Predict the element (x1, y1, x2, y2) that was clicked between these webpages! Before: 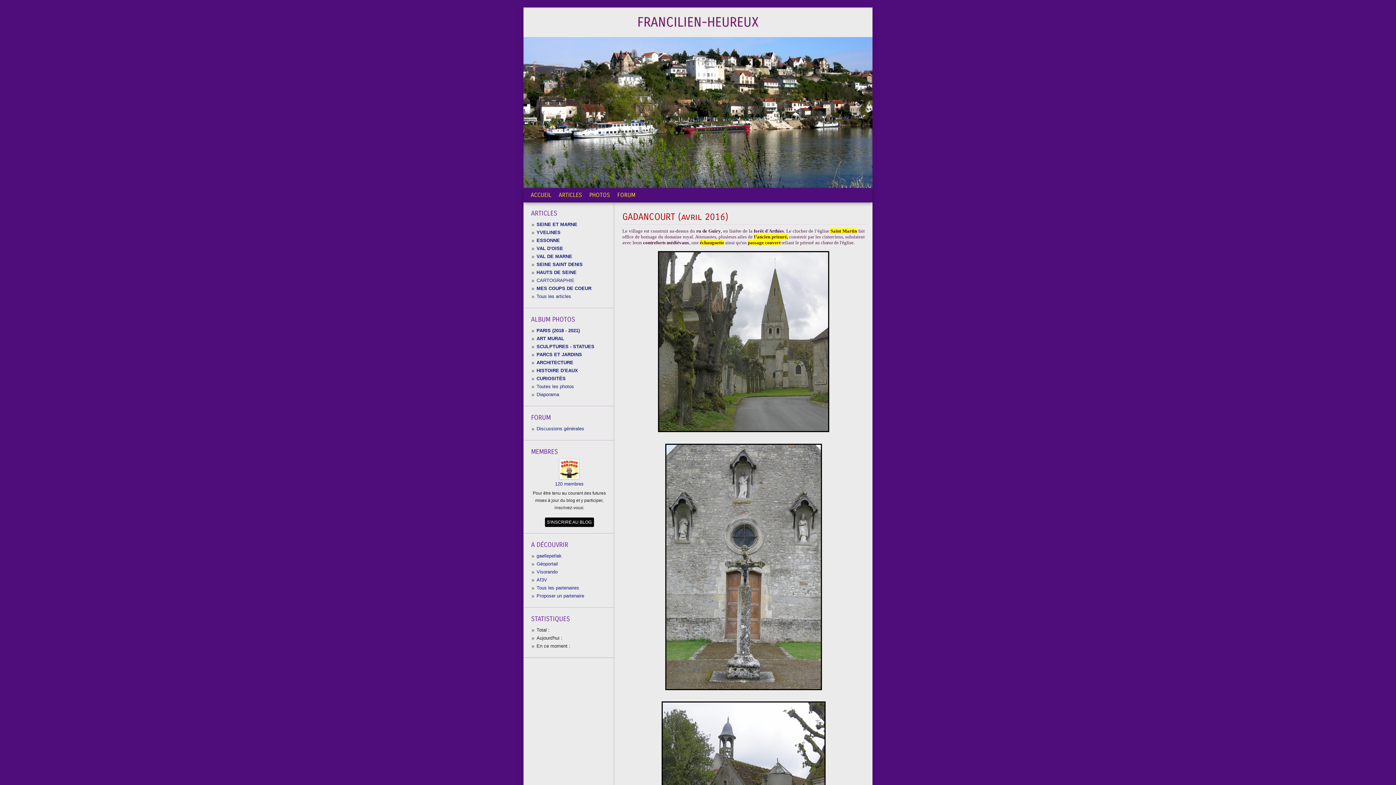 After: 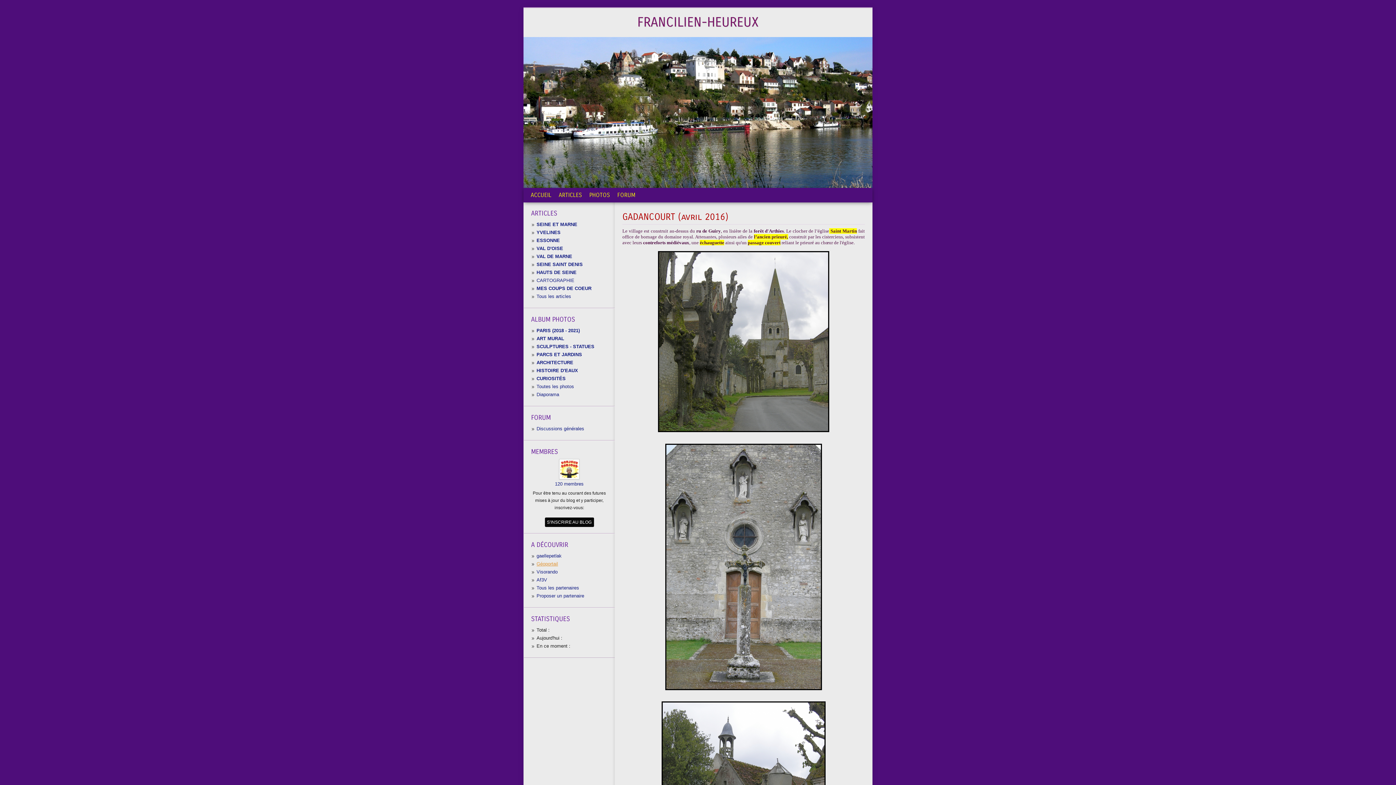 Action: label: Géoportail bbox: (536, 561, 558, 566)